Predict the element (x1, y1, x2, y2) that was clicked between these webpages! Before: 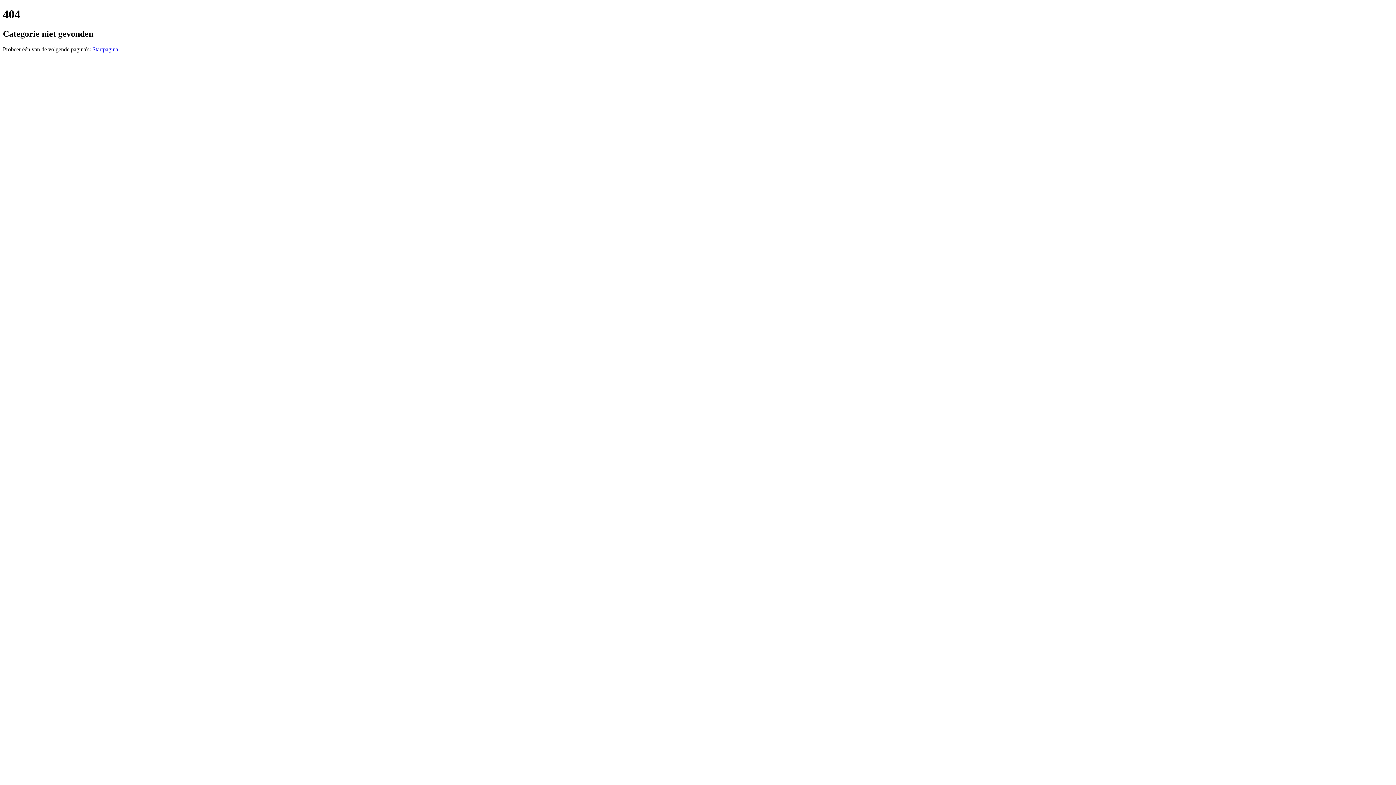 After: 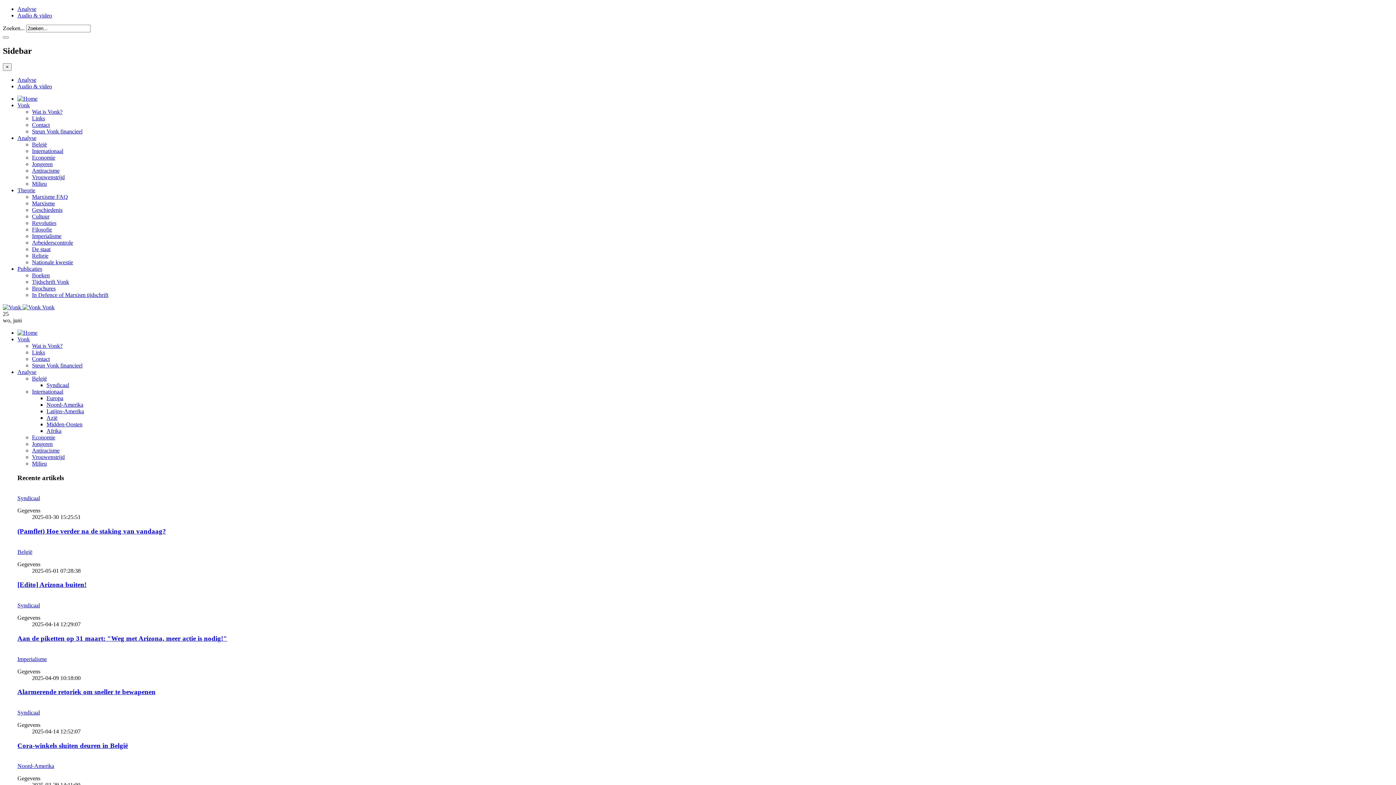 Action: bbox: (92, 46, 118, 52) label: Startpagina